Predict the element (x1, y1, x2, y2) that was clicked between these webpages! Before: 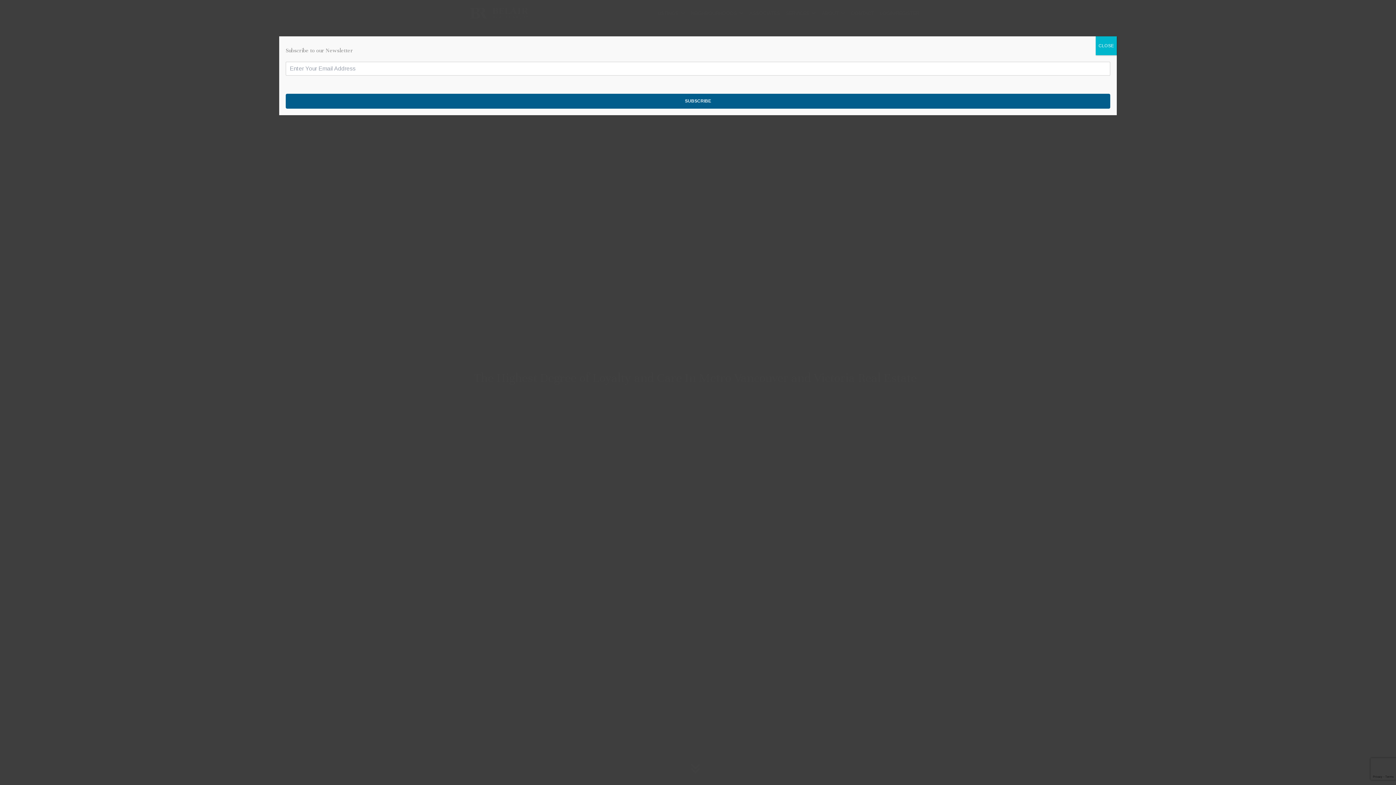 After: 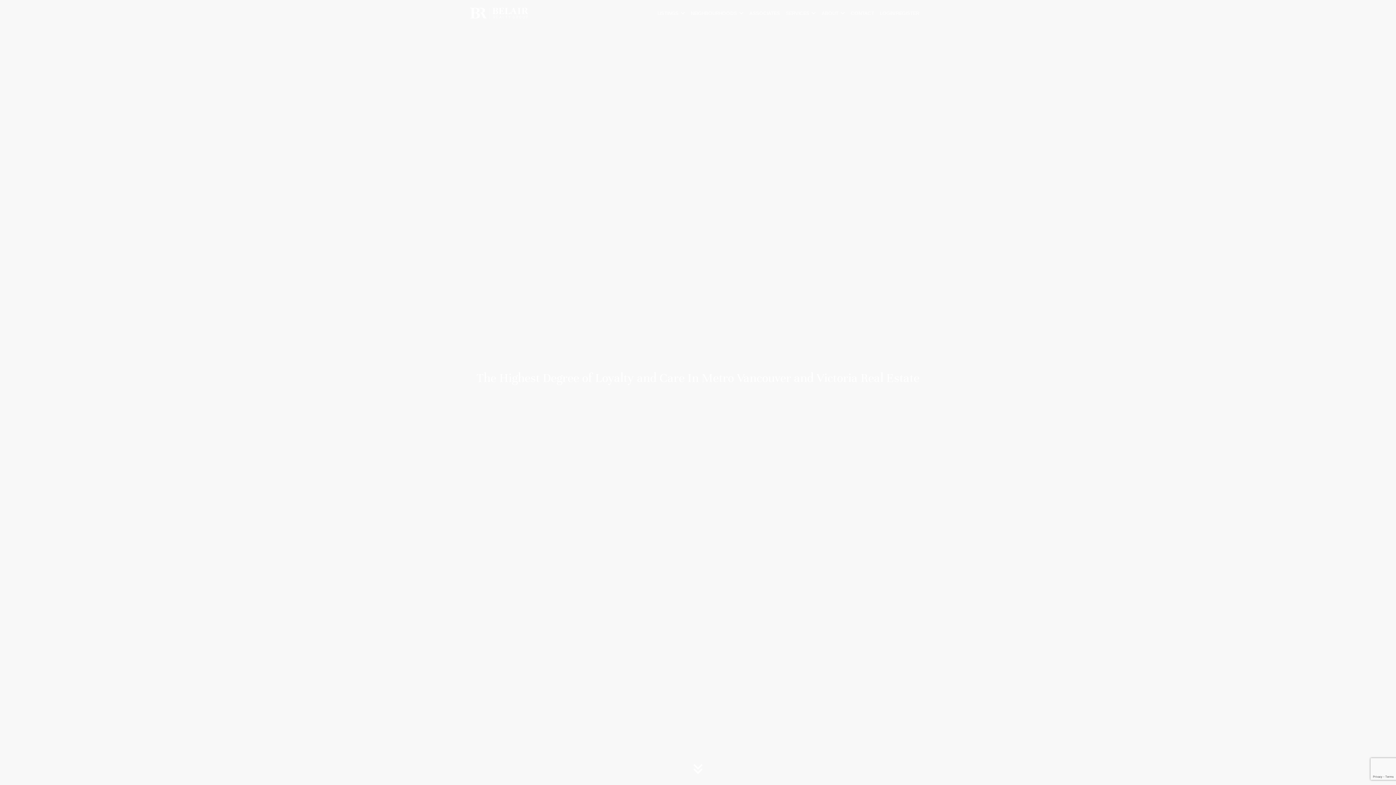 Action: bbox: (1096, 36, 1117, 55) label: Close